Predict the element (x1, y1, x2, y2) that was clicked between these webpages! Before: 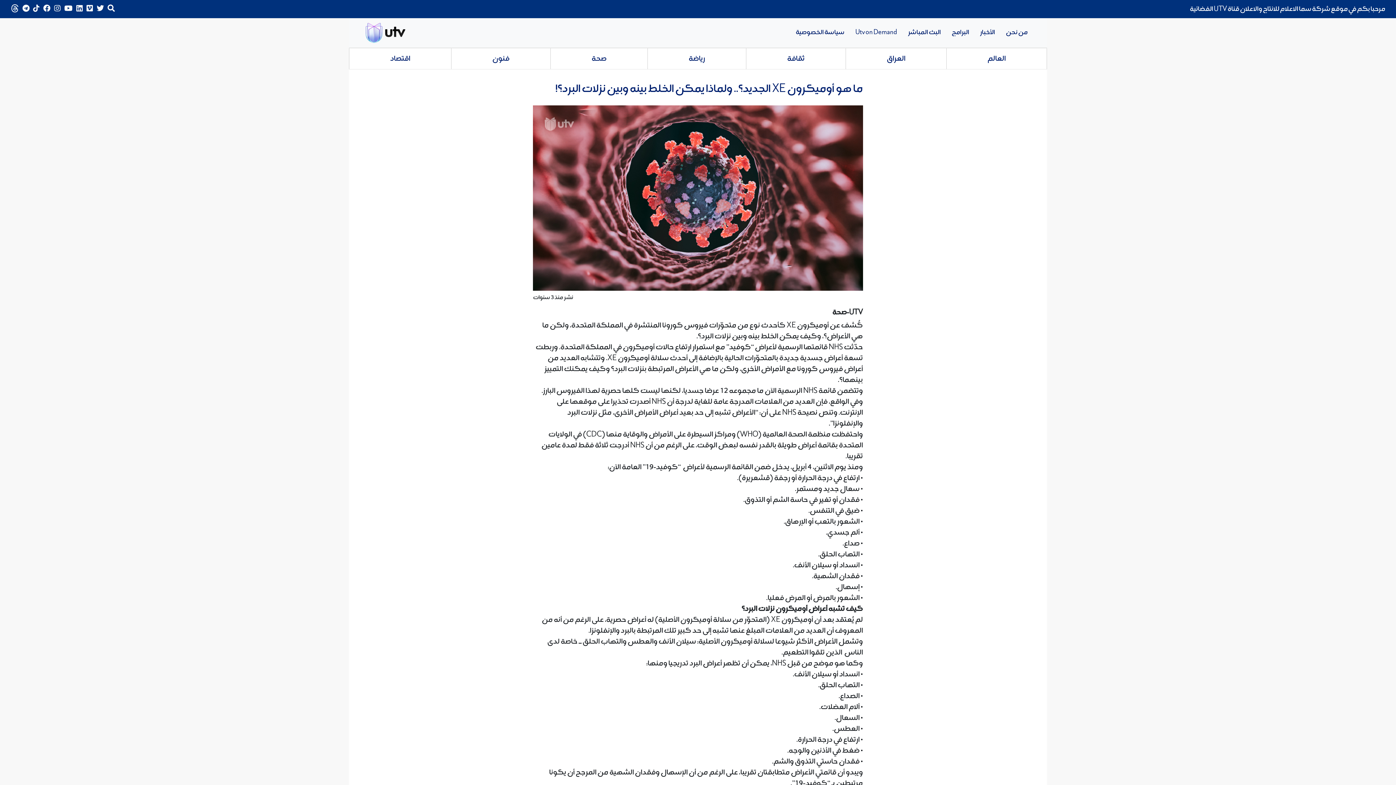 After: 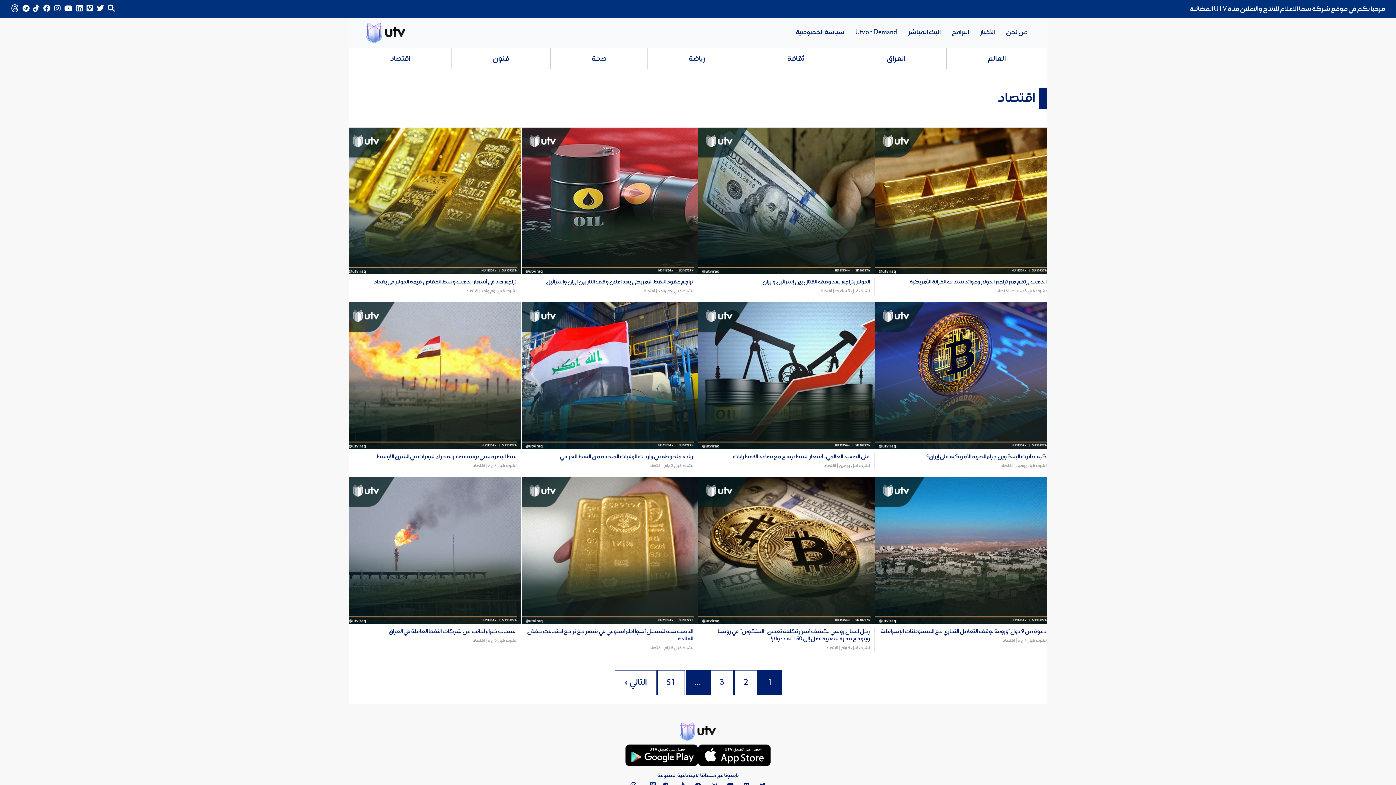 Action: label: اقتصاد bbox: (349, 48, 451, 68)